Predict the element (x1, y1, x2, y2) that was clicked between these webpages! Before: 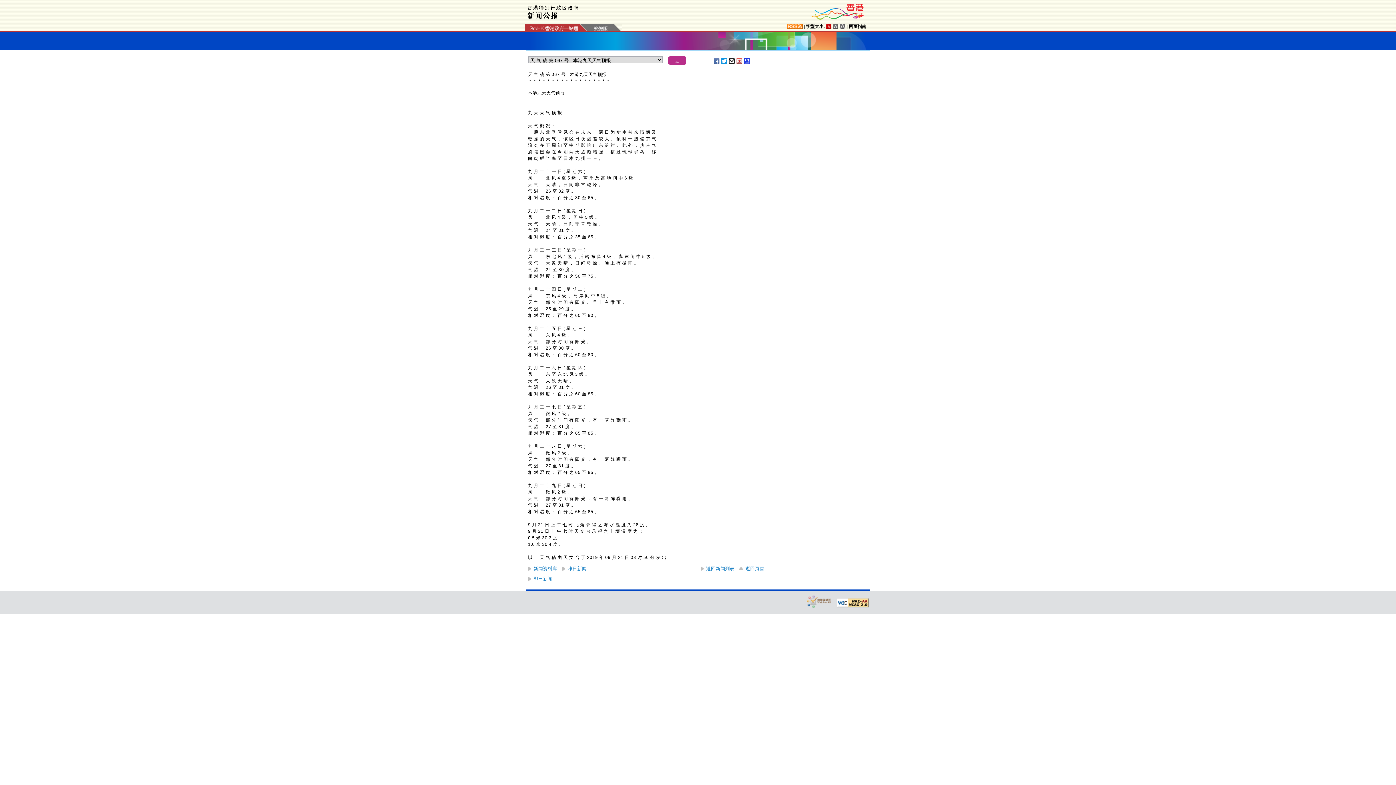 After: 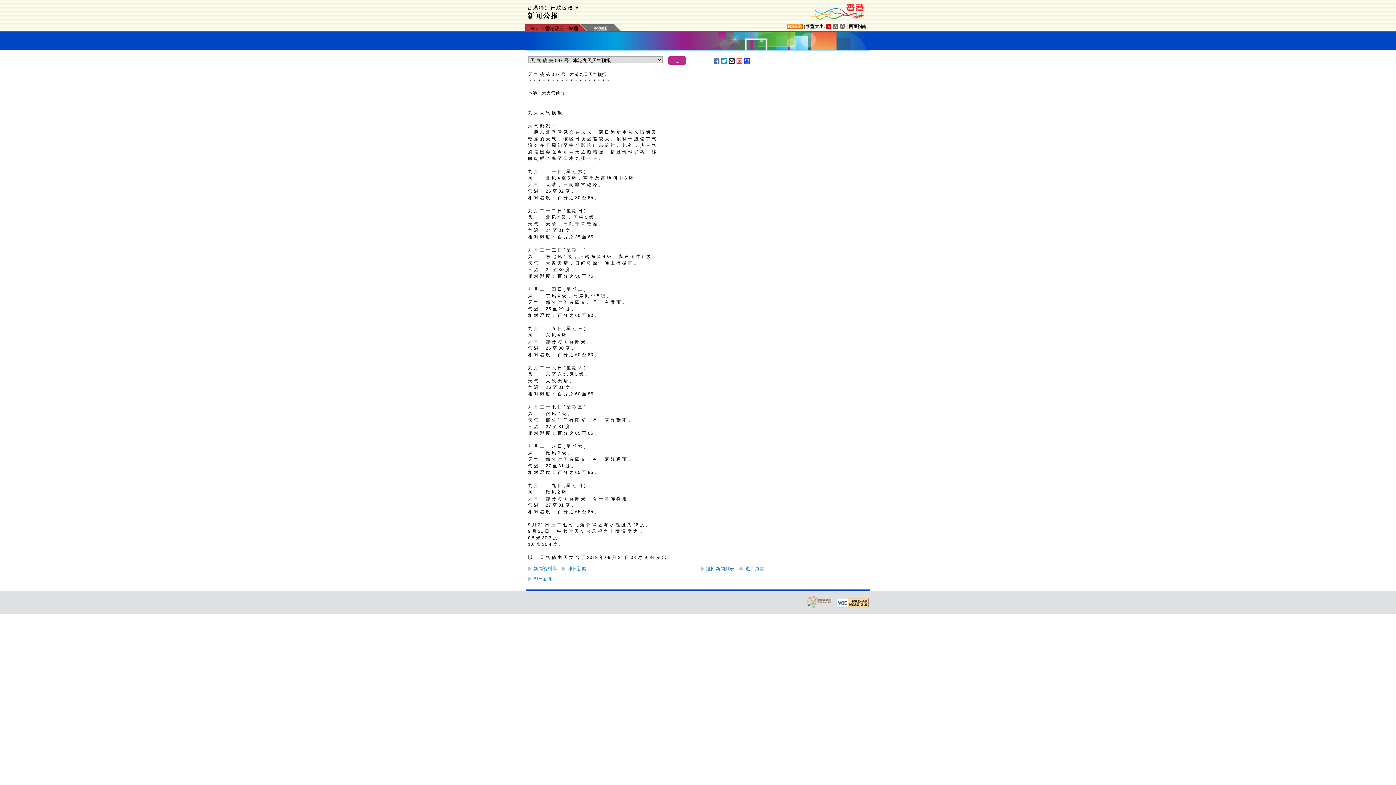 Action: bbox: (529, 24, 578, 31)